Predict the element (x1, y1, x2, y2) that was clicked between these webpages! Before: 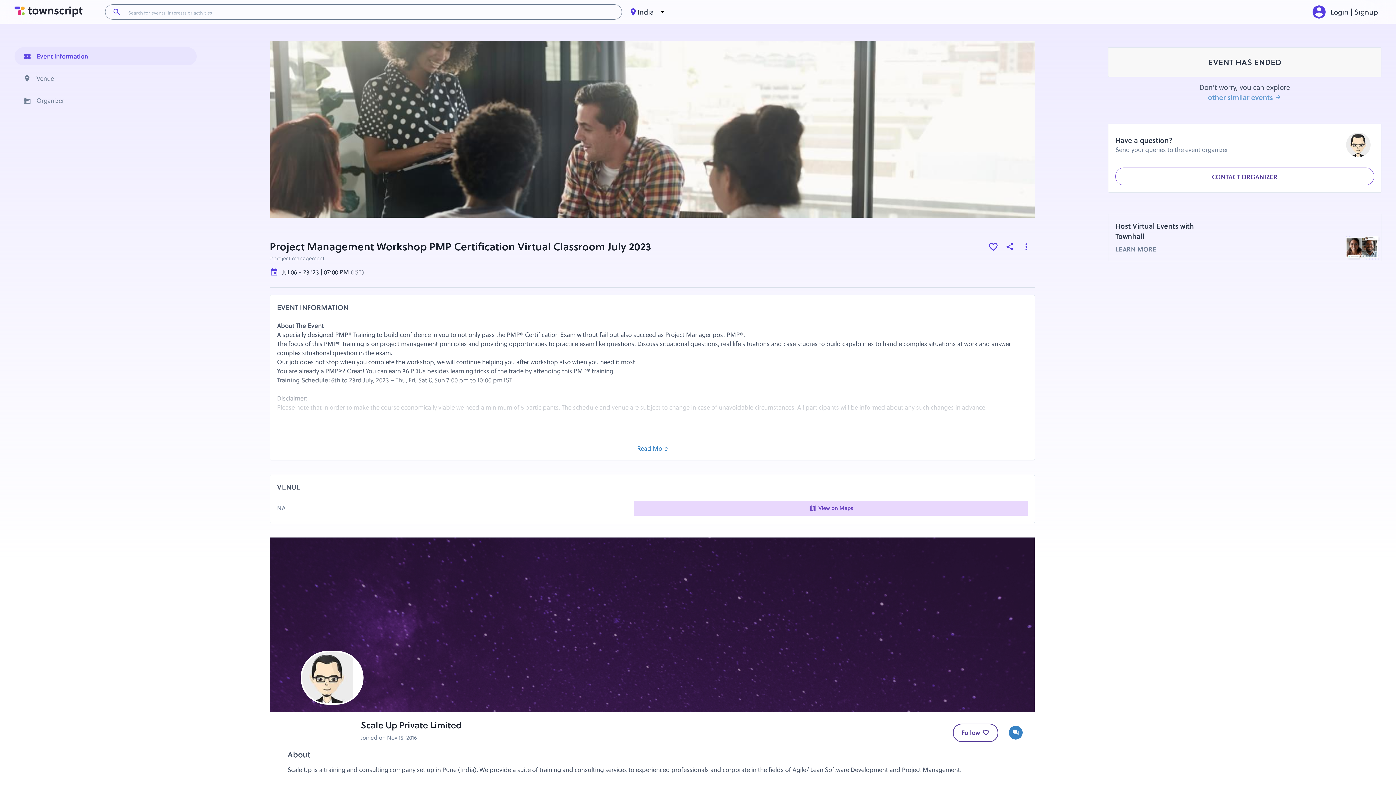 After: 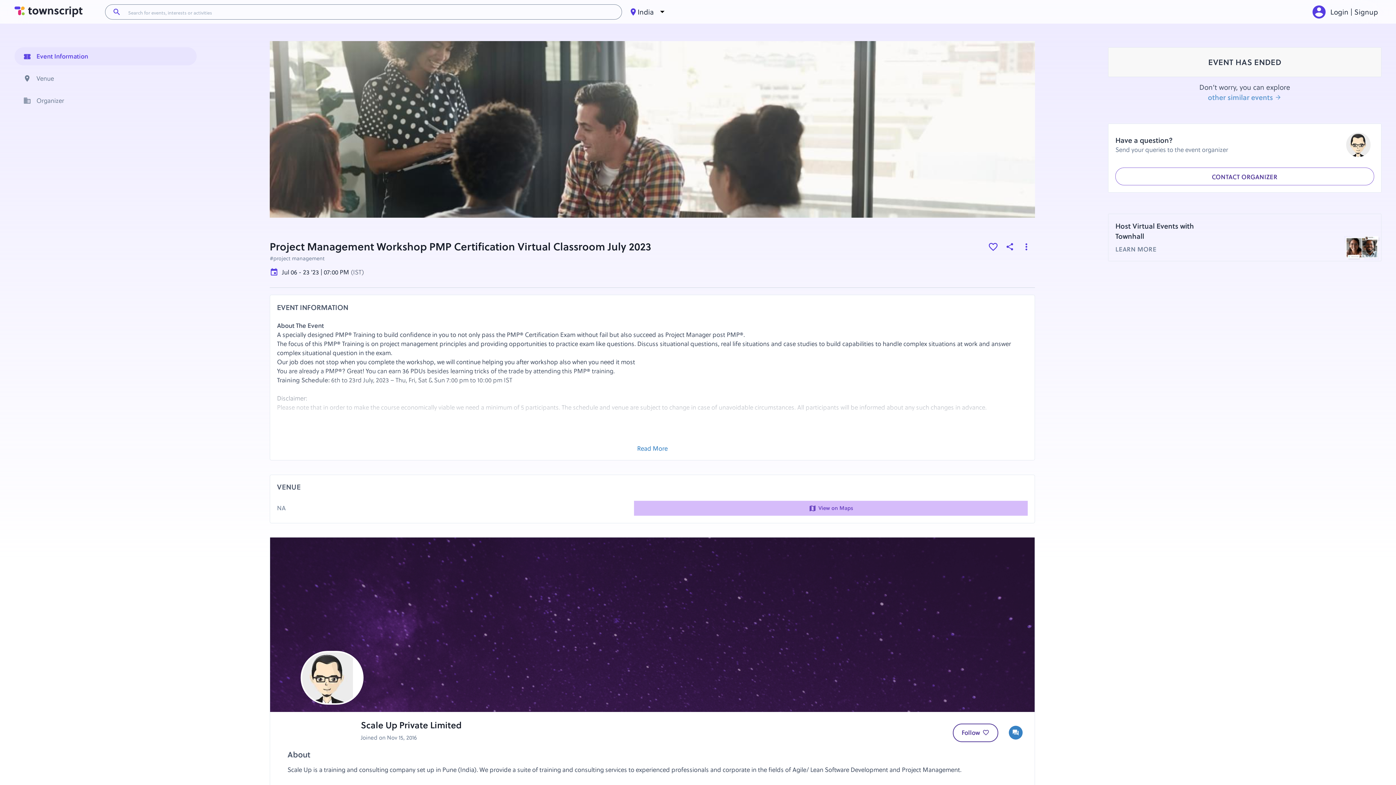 Action: bbox: (634, 501, 1028, 516) label: View on Maps